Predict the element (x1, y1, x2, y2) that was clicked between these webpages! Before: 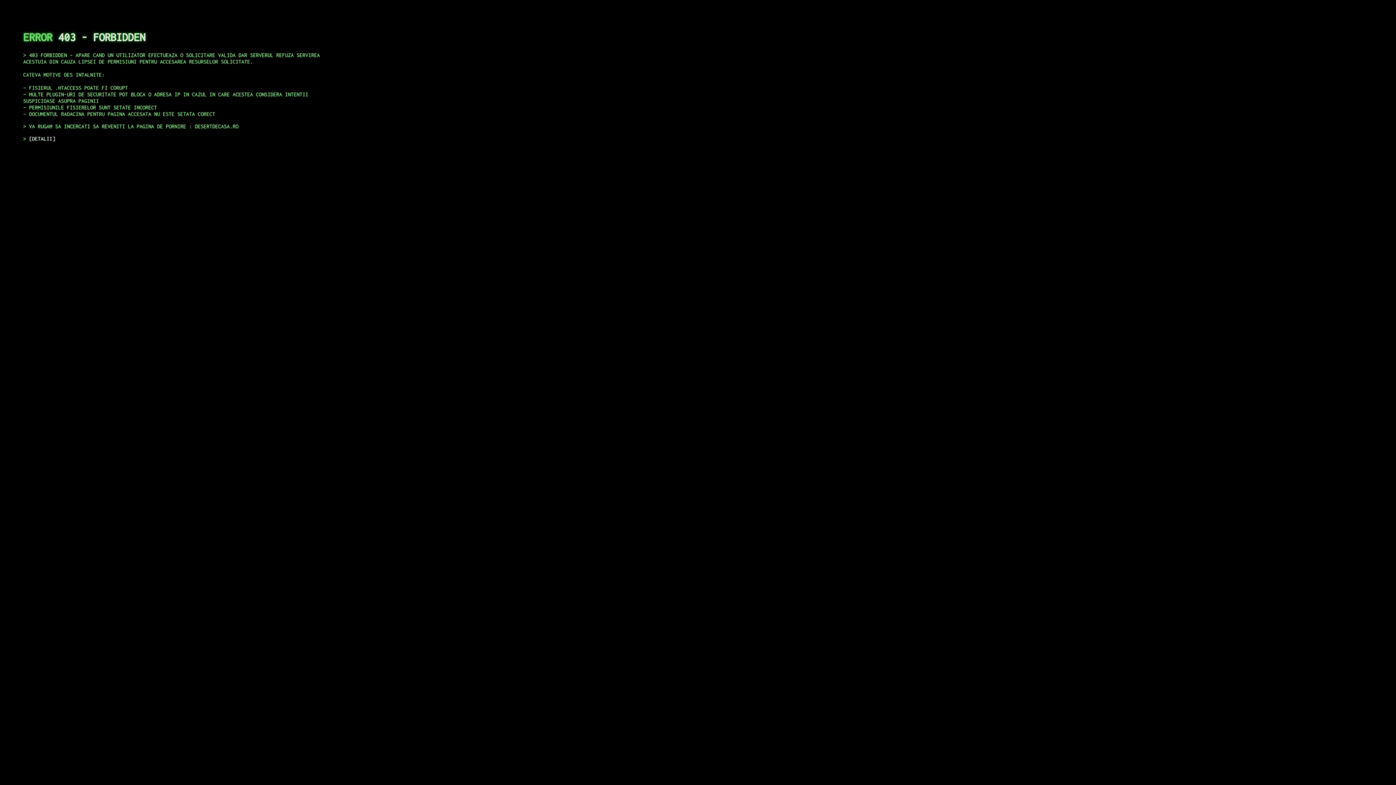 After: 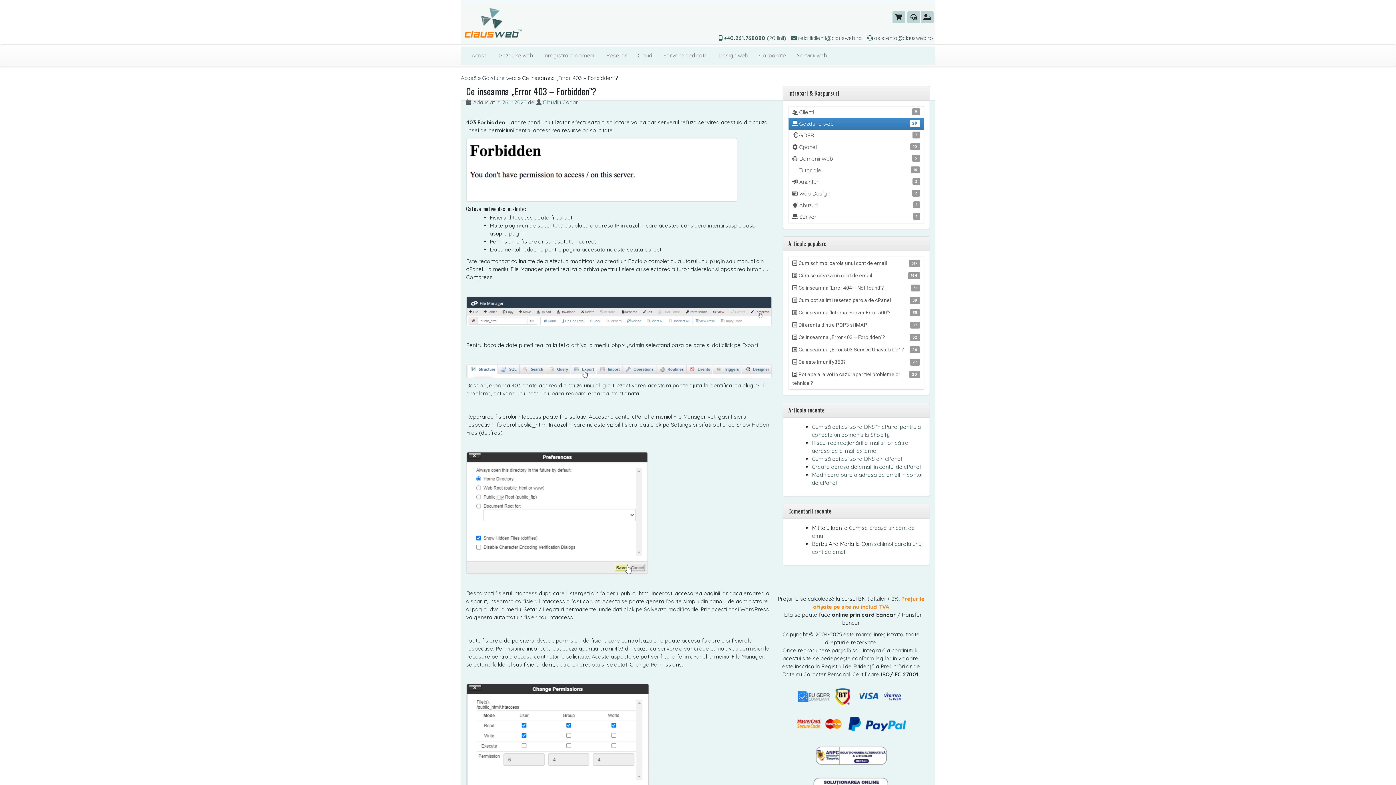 Action: label: DETALII bbox: (29, 135, 55, 141)